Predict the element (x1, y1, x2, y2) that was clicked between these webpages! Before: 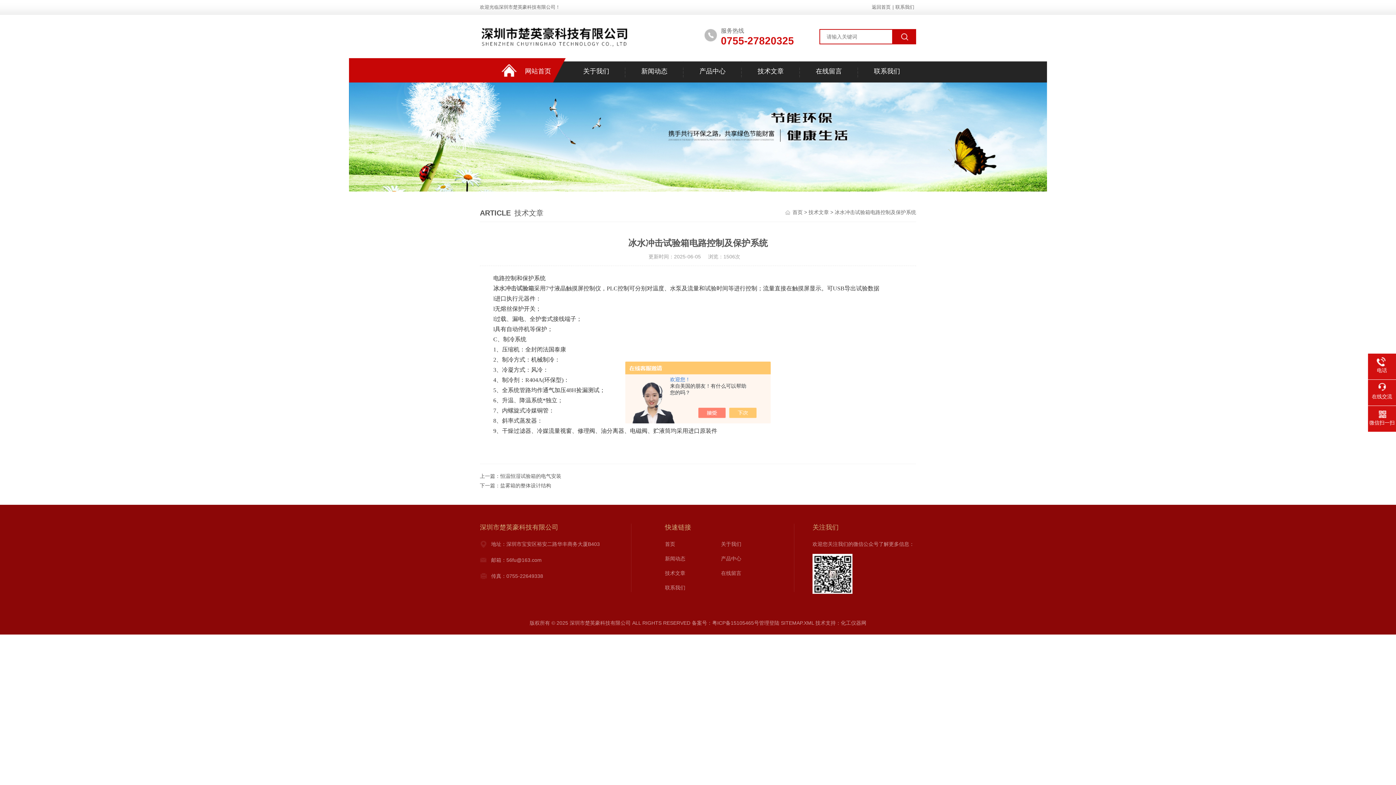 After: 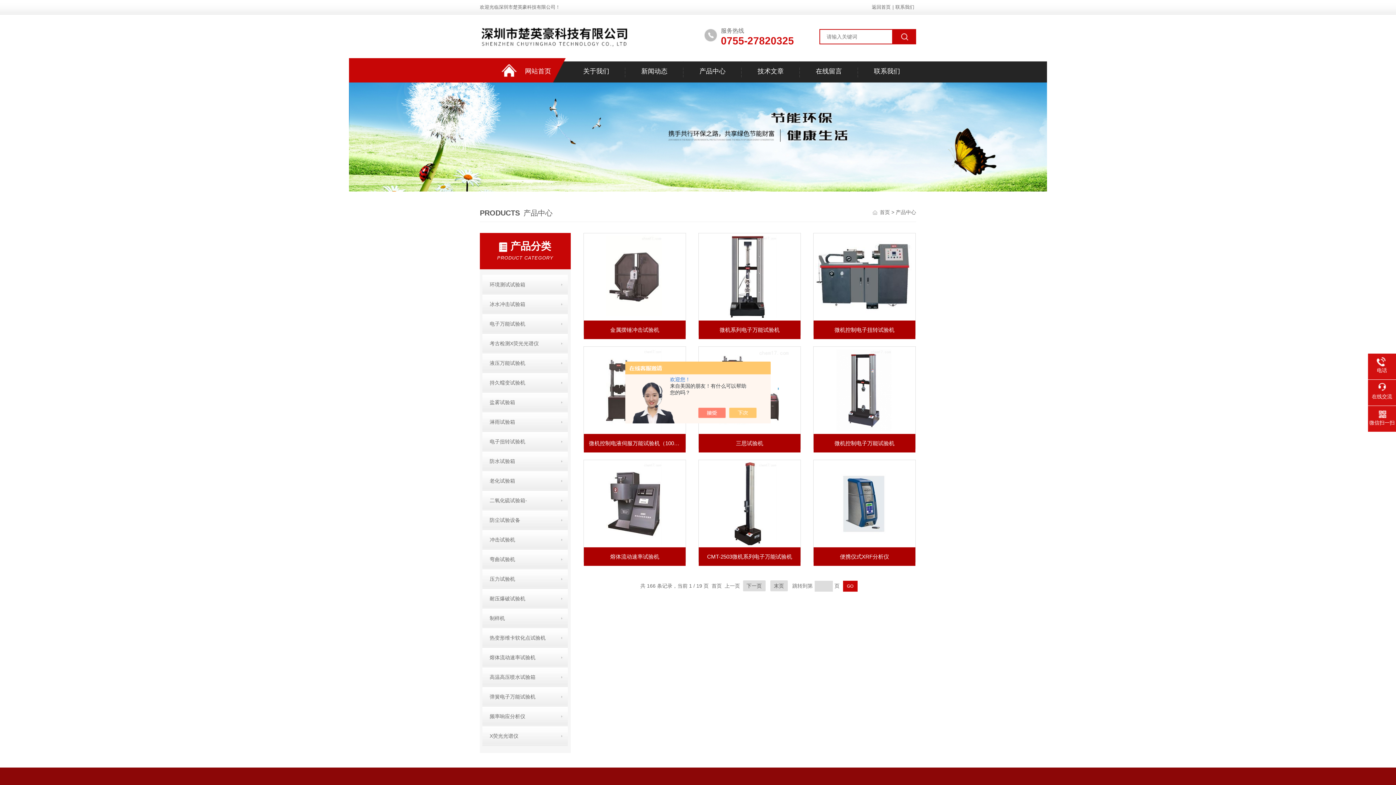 Action: label: 产品中心 bbox: (683, 61, 741, 81)